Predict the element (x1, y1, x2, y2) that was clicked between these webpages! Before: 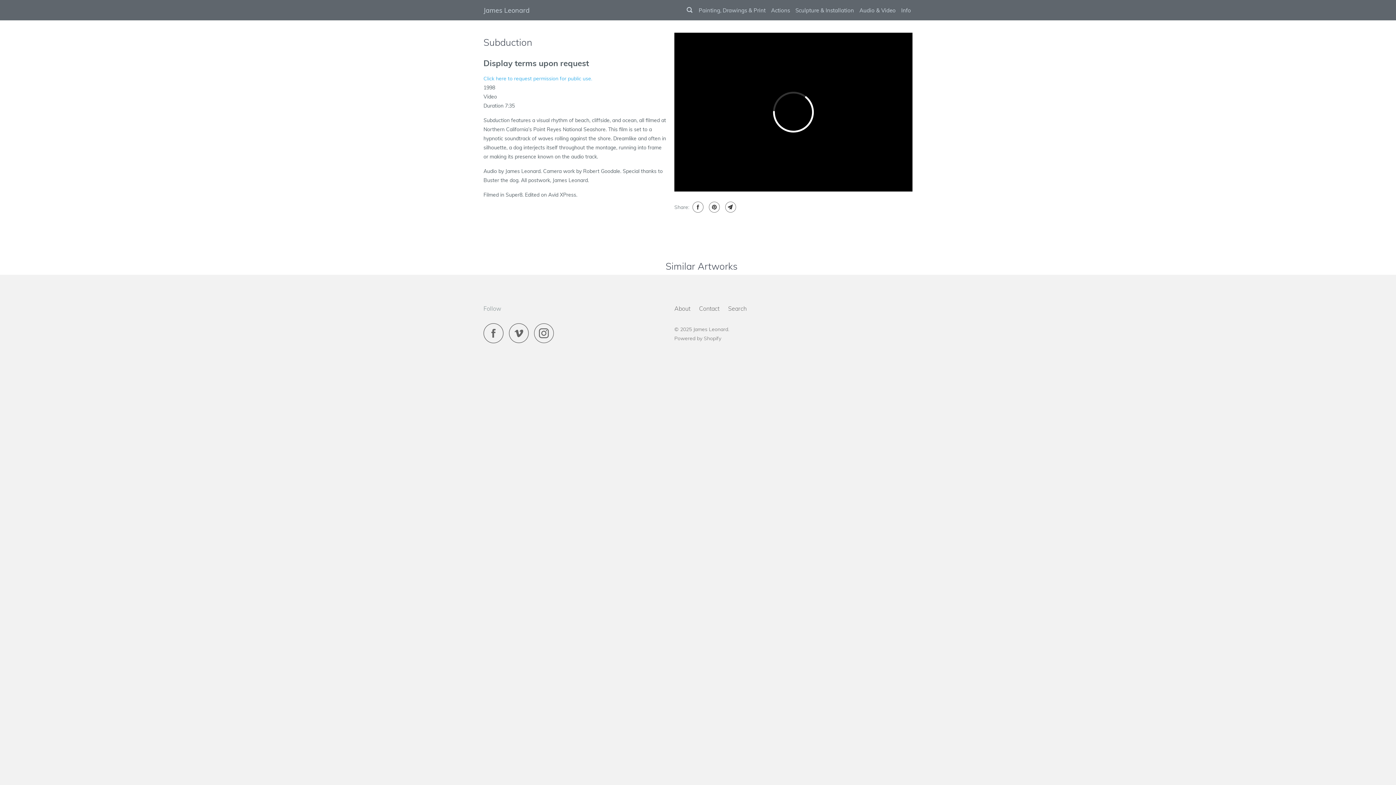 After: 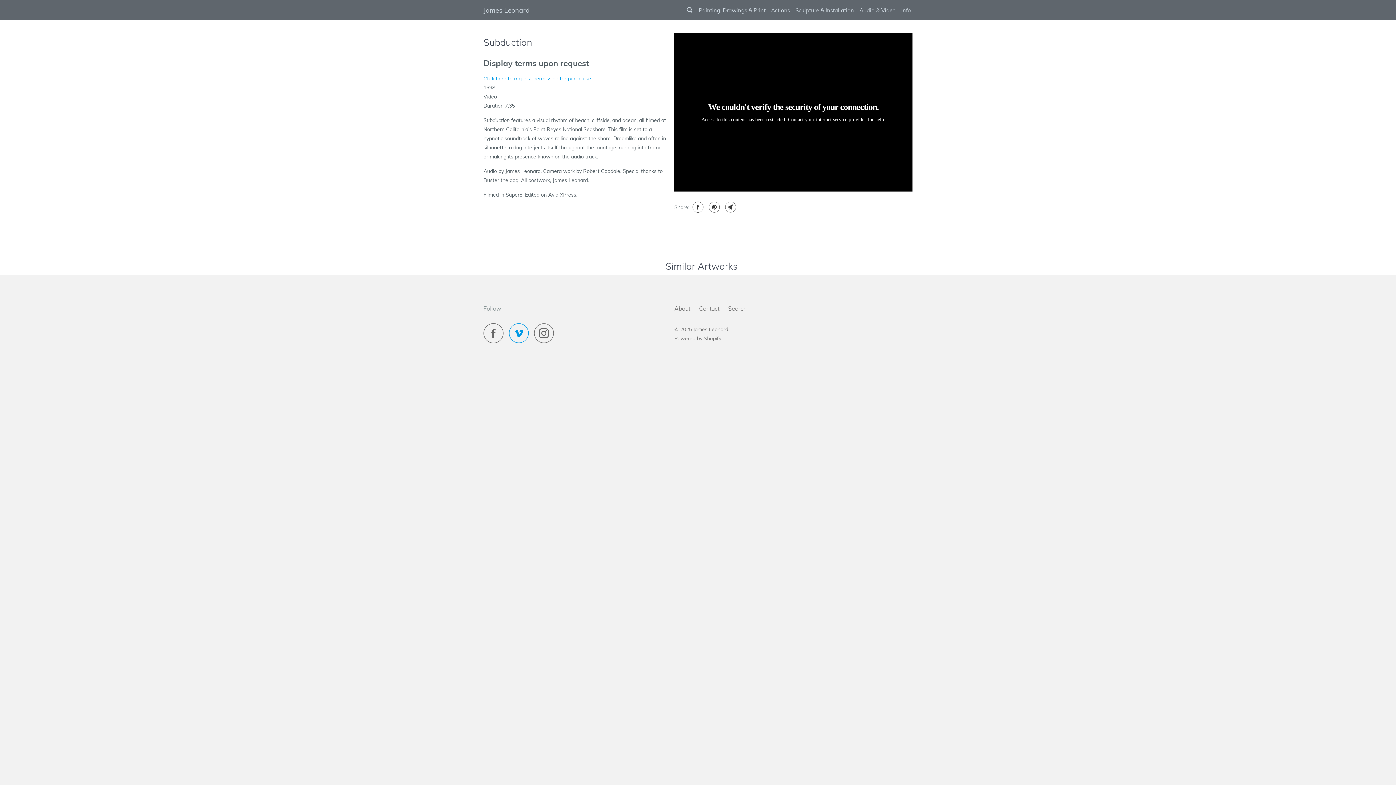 Action: bbox: (509, 323, 532, 343)